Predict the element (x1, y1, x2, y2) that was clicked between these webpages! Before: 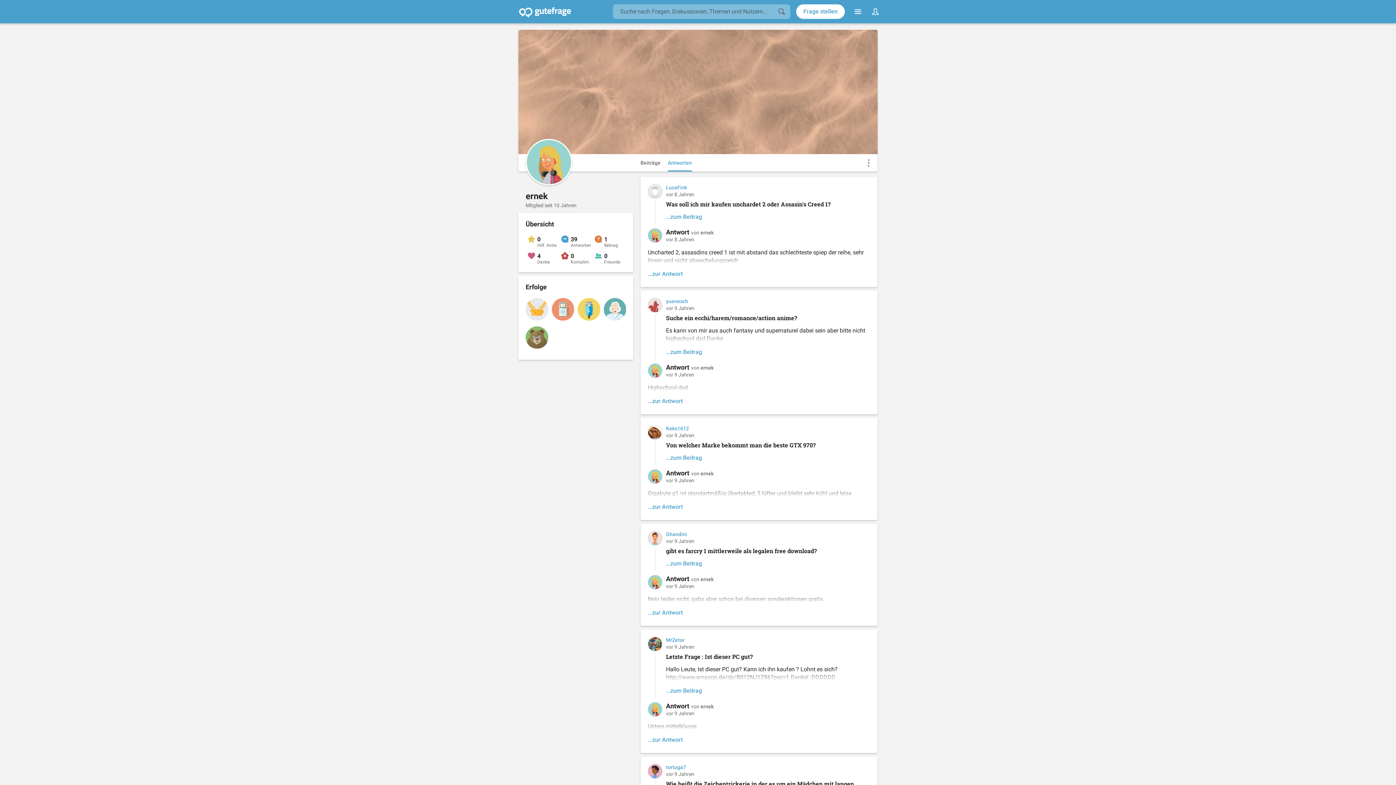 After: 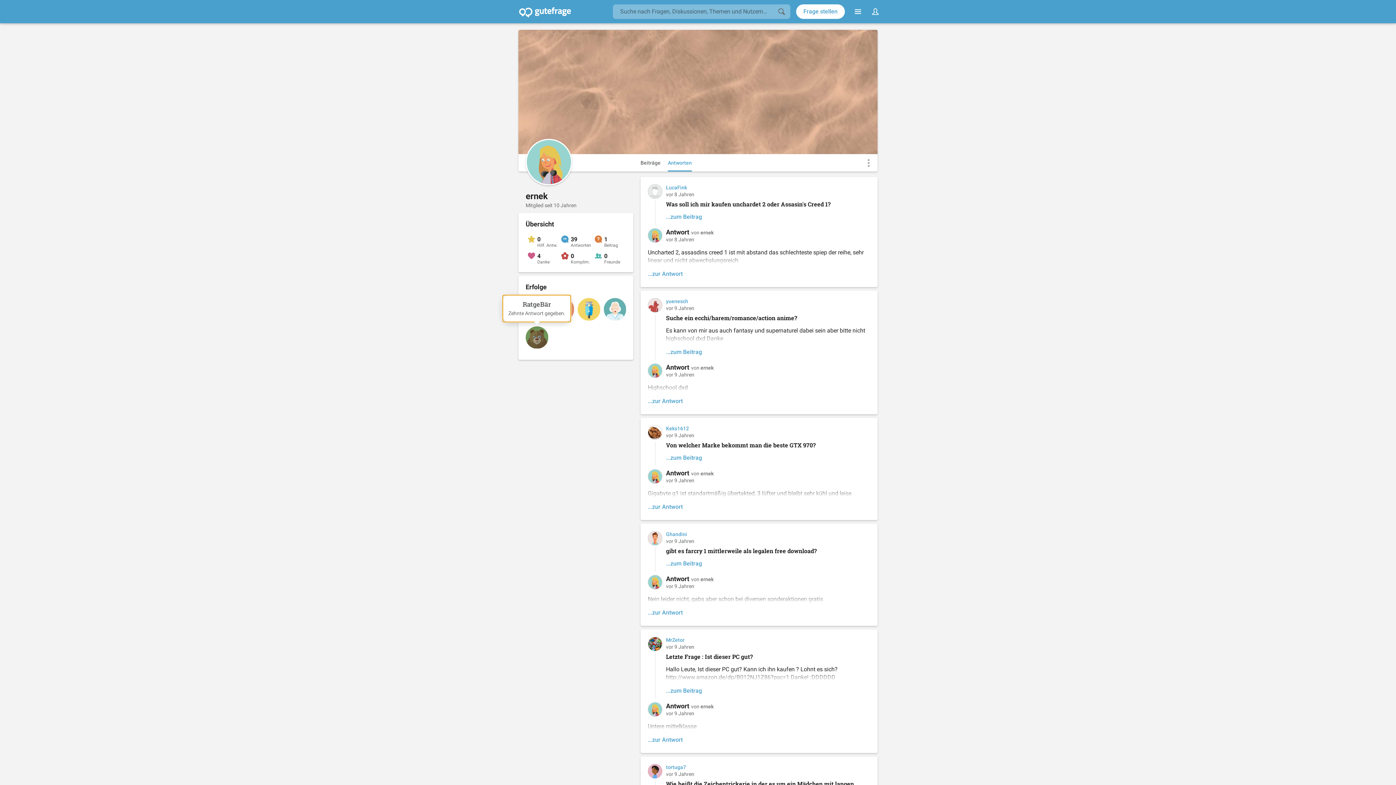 Action: label: RatgeBär bbox: (525, 326, 548, 351)